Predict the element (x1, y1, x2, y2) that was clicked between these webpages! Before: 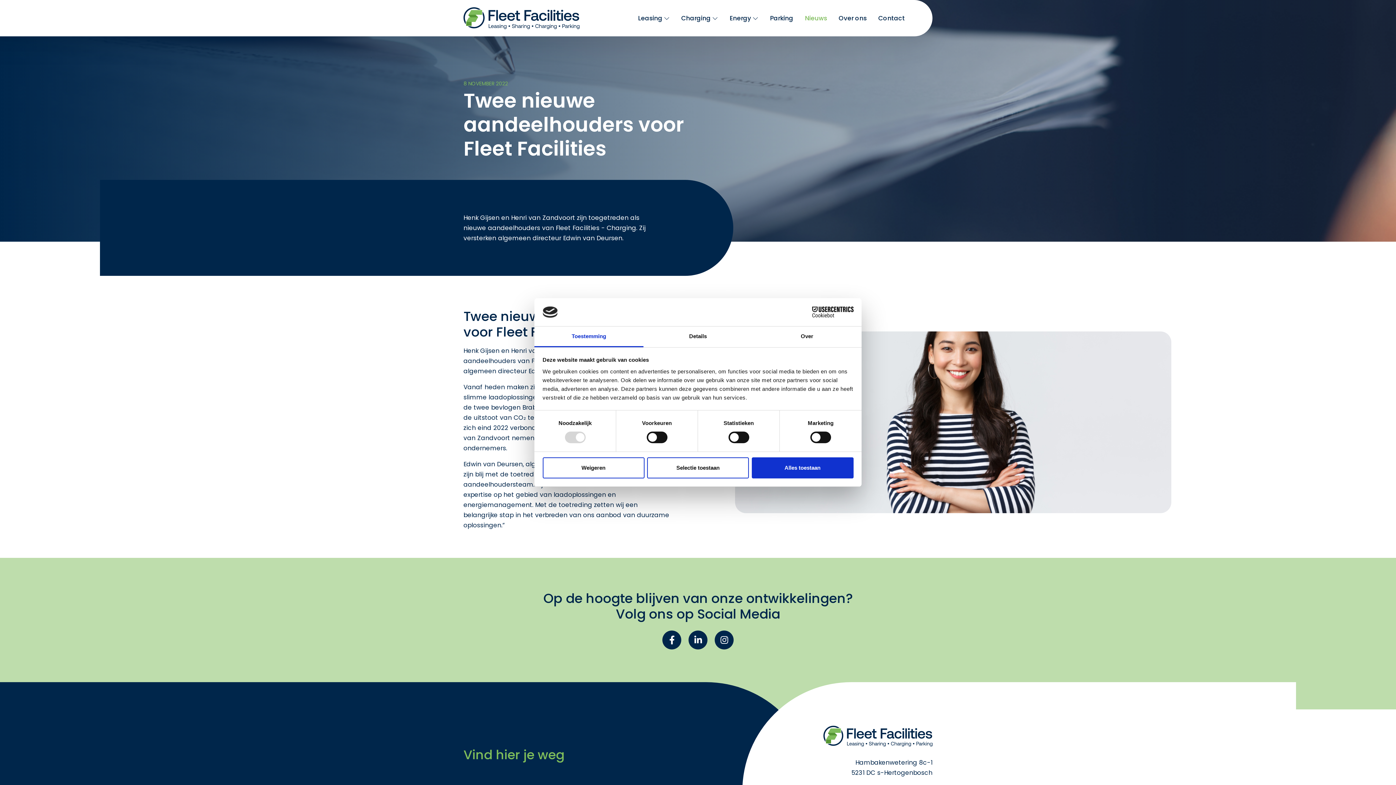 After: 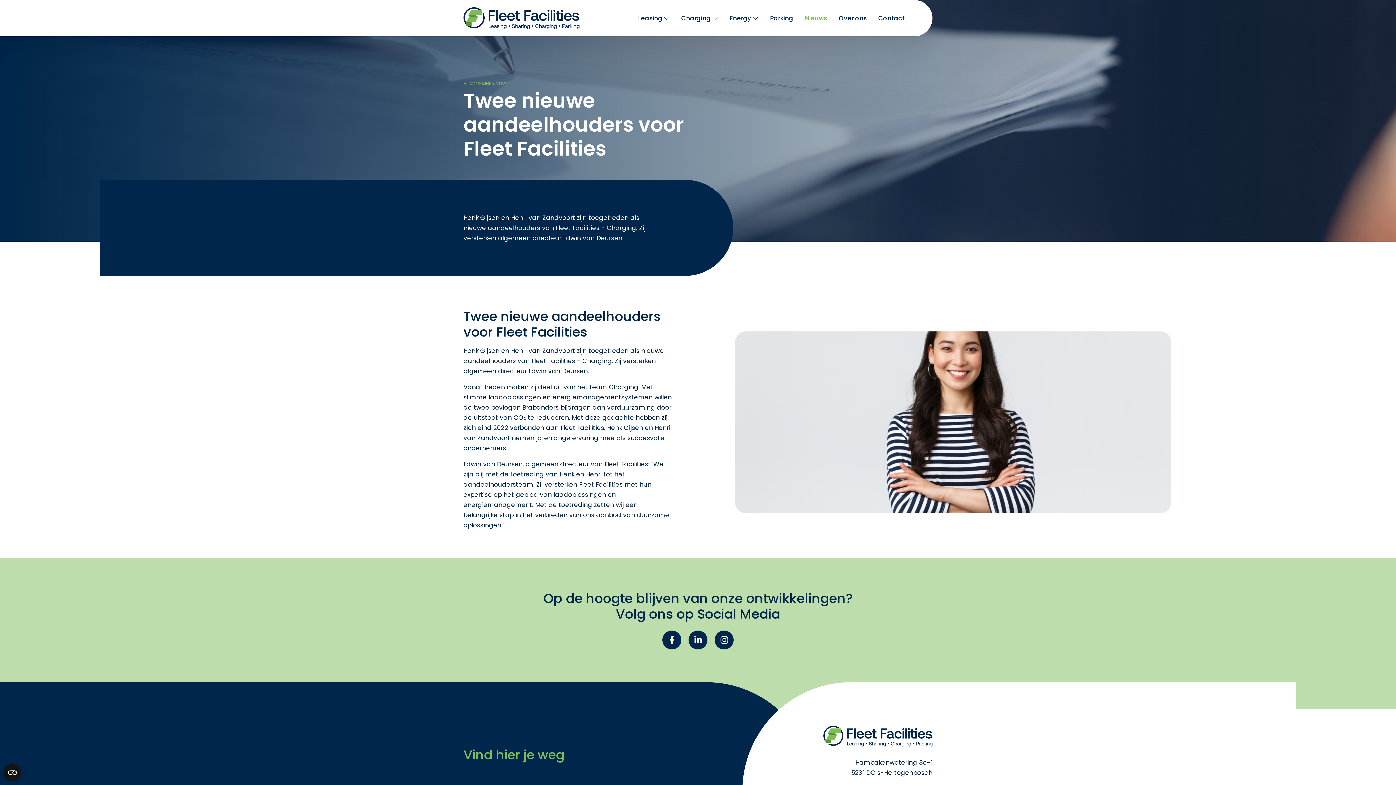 Action: bbox: (542, 457, 644, 478) label: Weigeren